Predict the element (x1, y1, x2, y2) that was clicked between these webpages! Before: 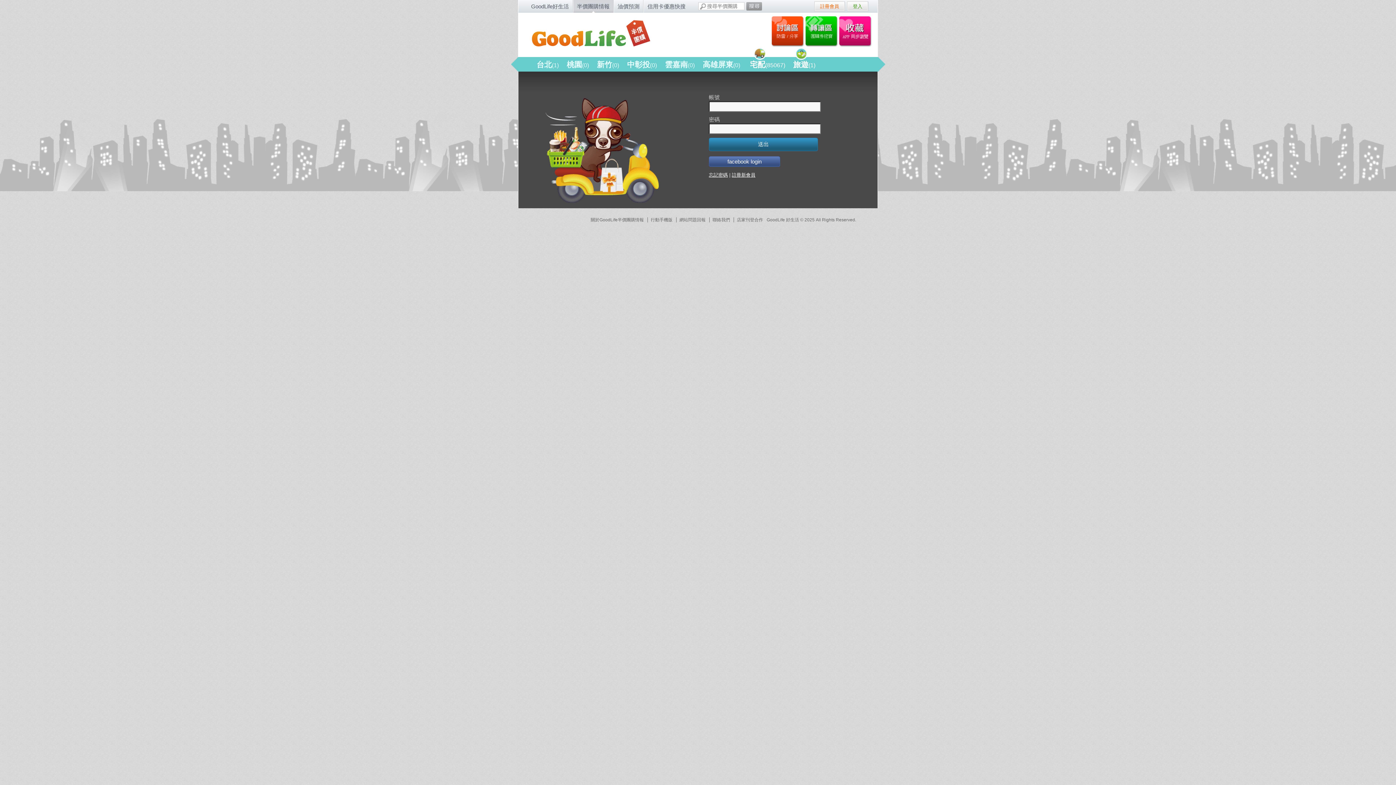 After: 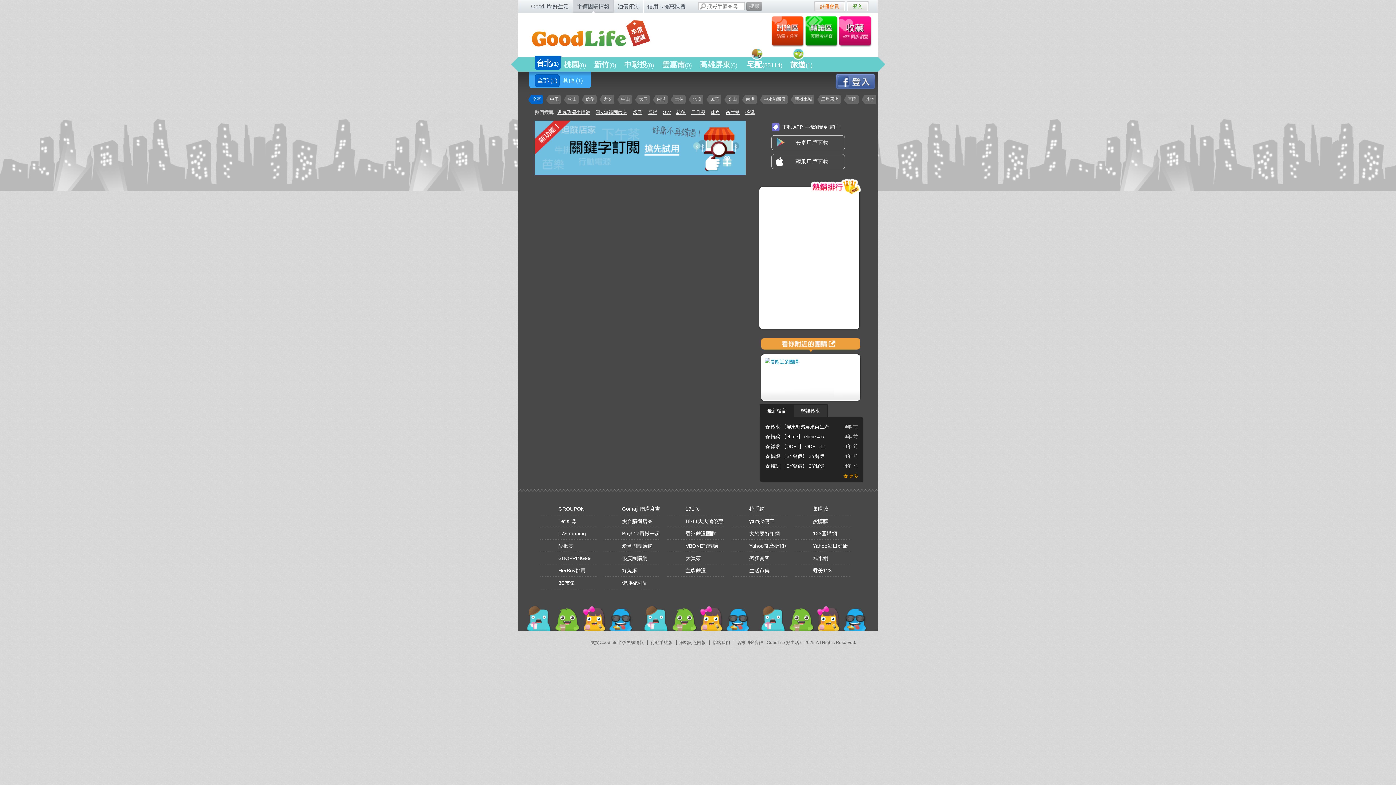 Action: bbox: (814, 1, 845, 11) label: 註冊會員